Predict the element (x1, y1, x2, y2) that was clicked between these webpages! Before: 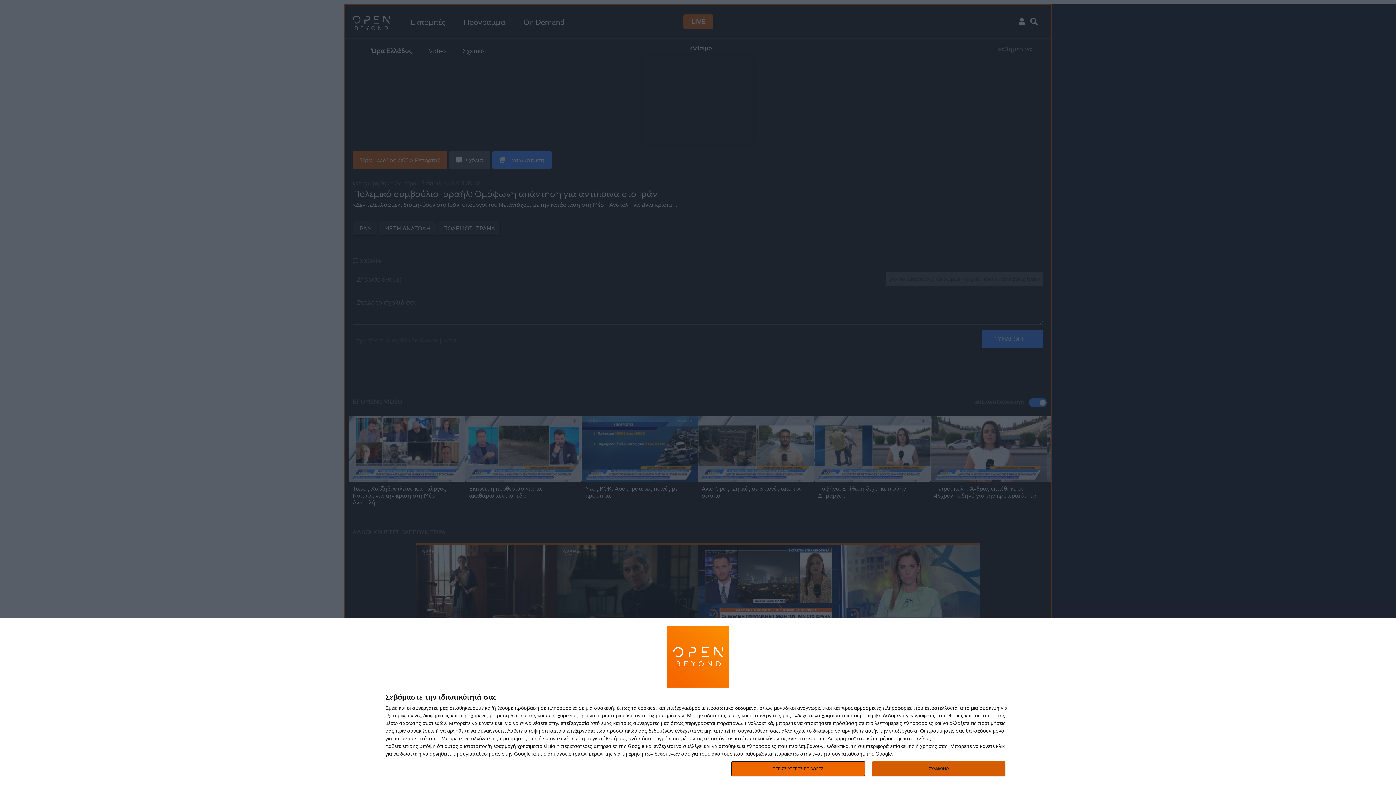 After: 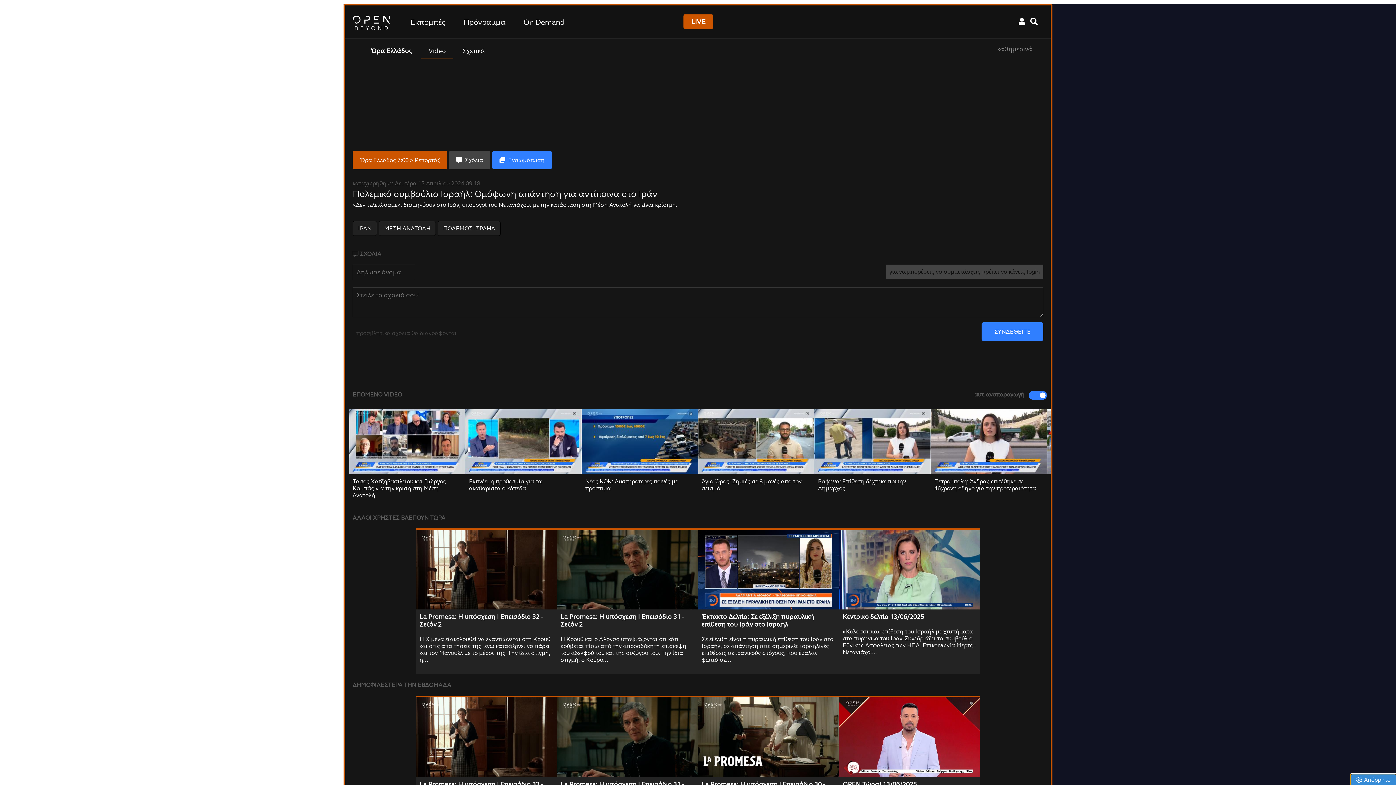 Action: bbox: (872, 761, 1005, 776) label: ΣΥΜΦΩΝΩ